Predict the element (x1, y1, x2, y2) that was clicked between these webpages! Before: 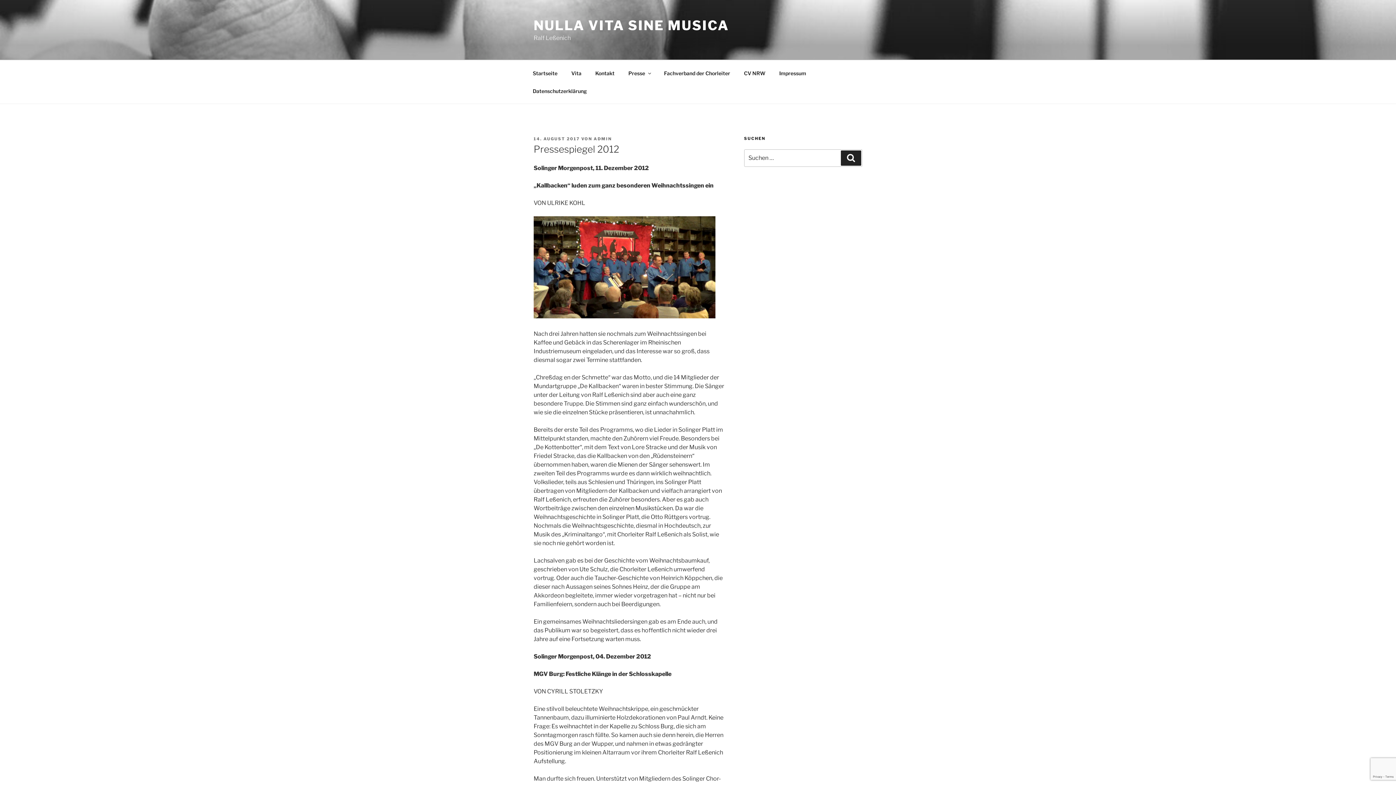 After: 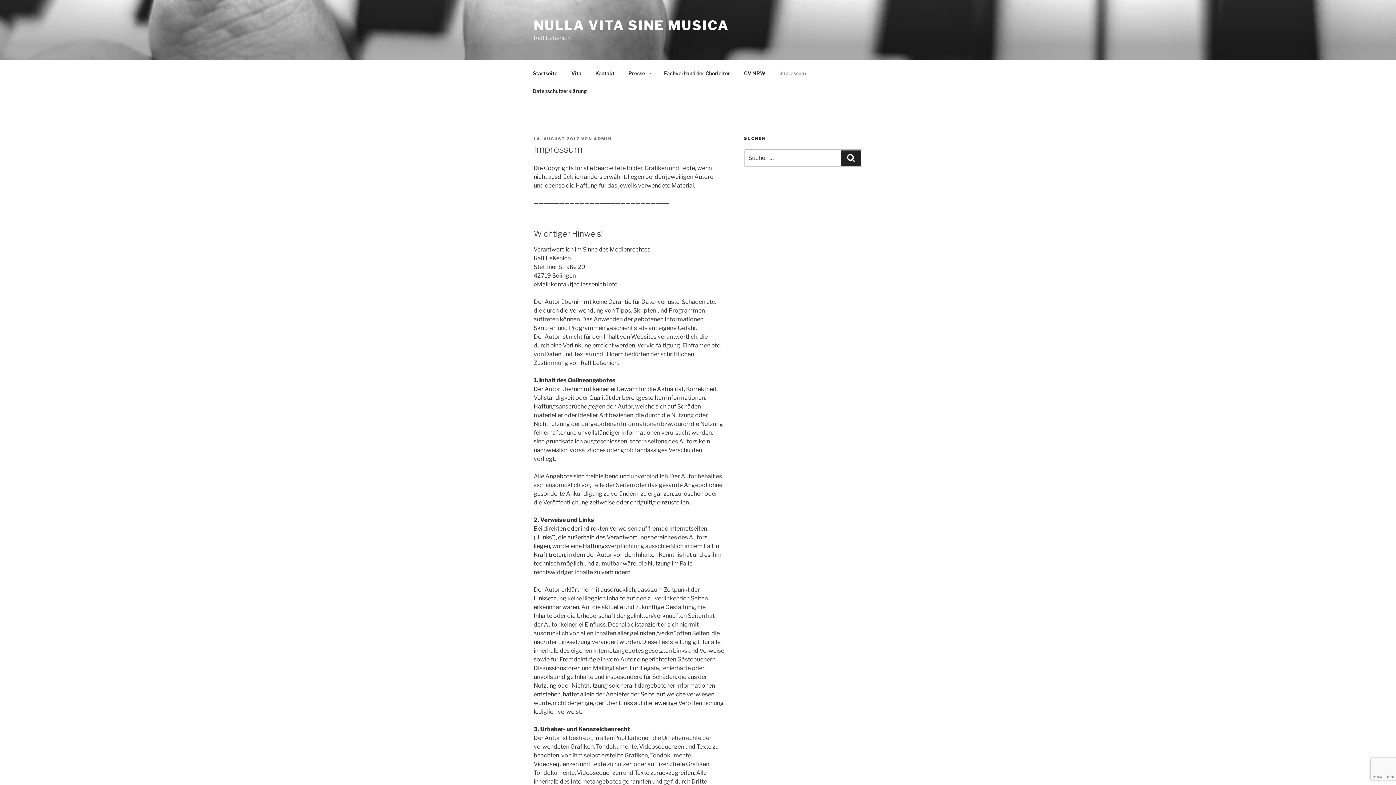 Action: label: Impressum bbox: (773, 64, 812, 82)